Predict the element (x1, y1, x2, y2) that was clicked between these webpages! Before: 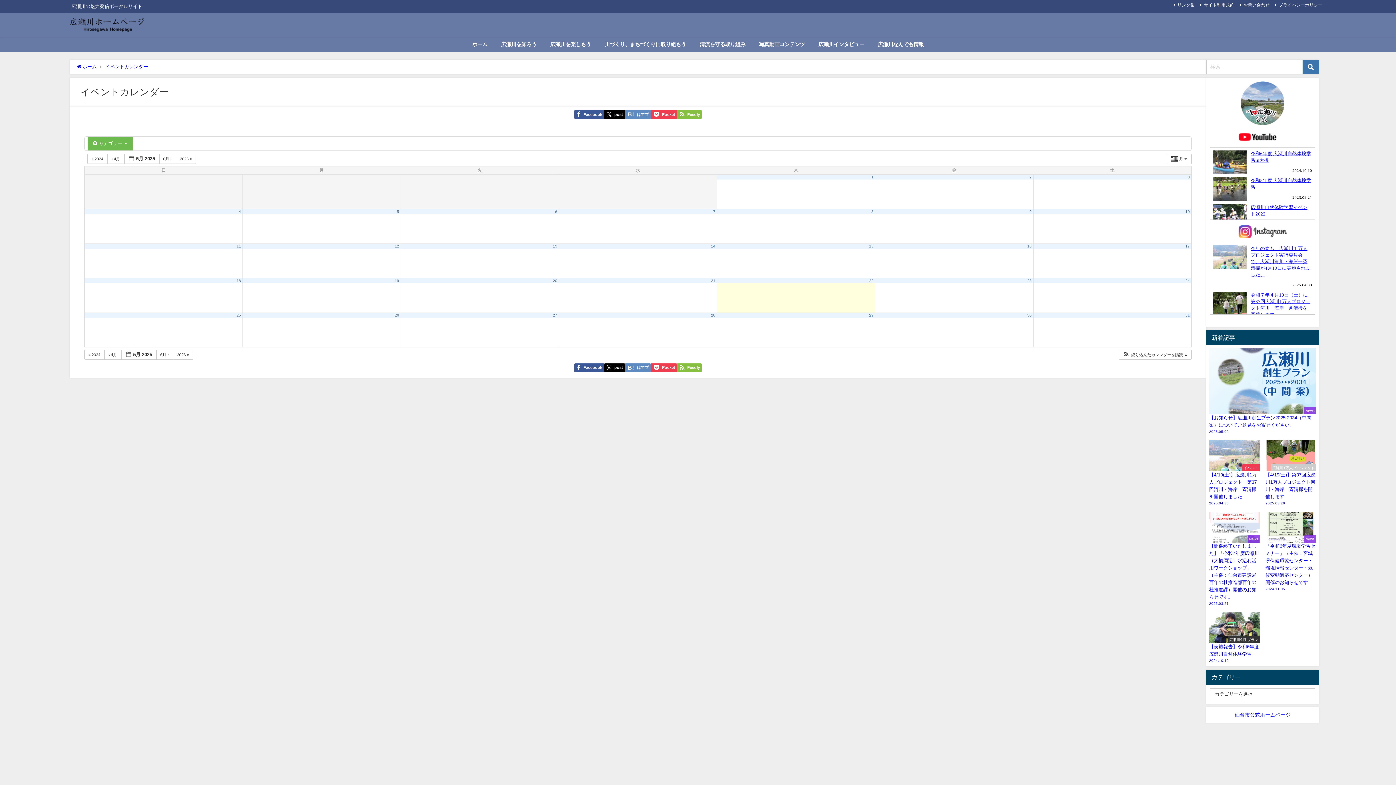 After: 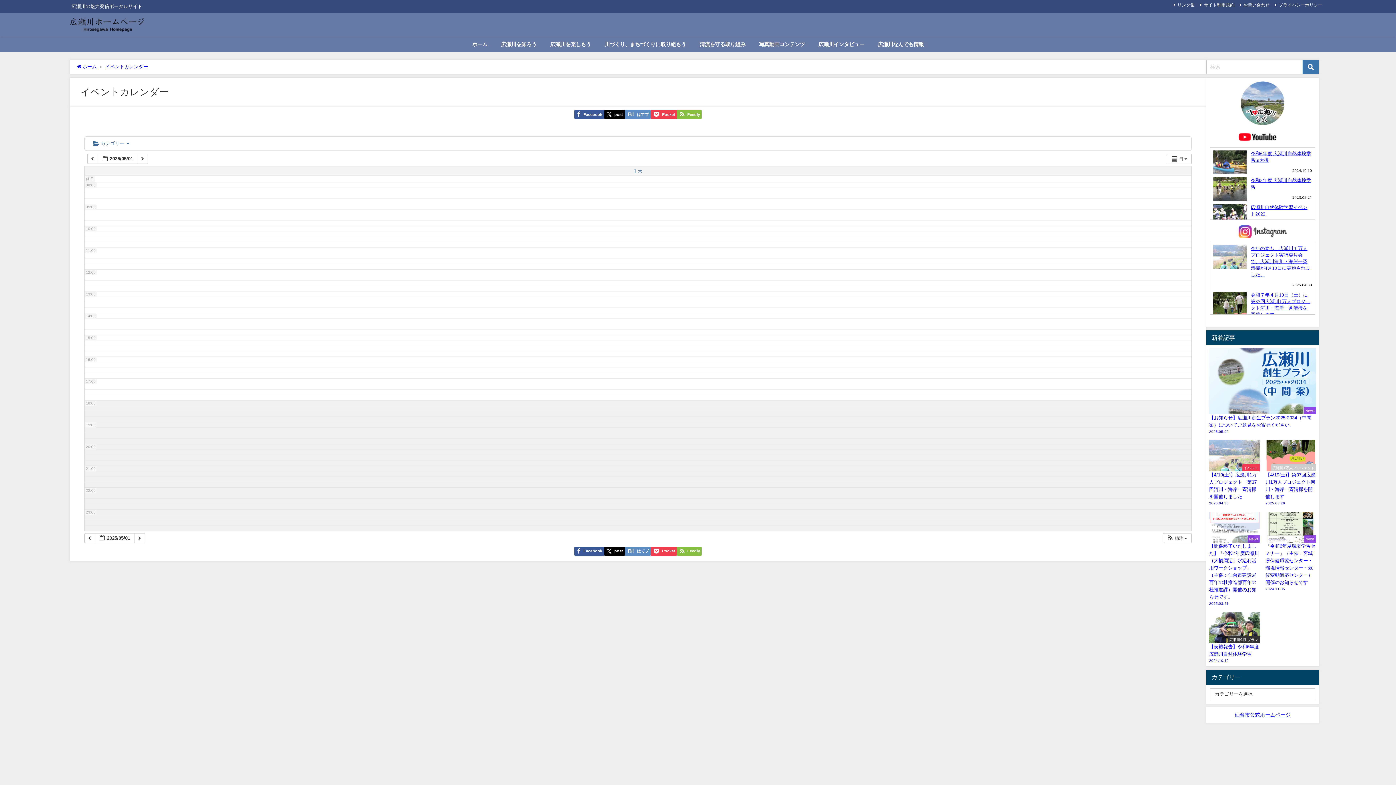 Action: label: 1 bbox: (871, 174, 873, 179)